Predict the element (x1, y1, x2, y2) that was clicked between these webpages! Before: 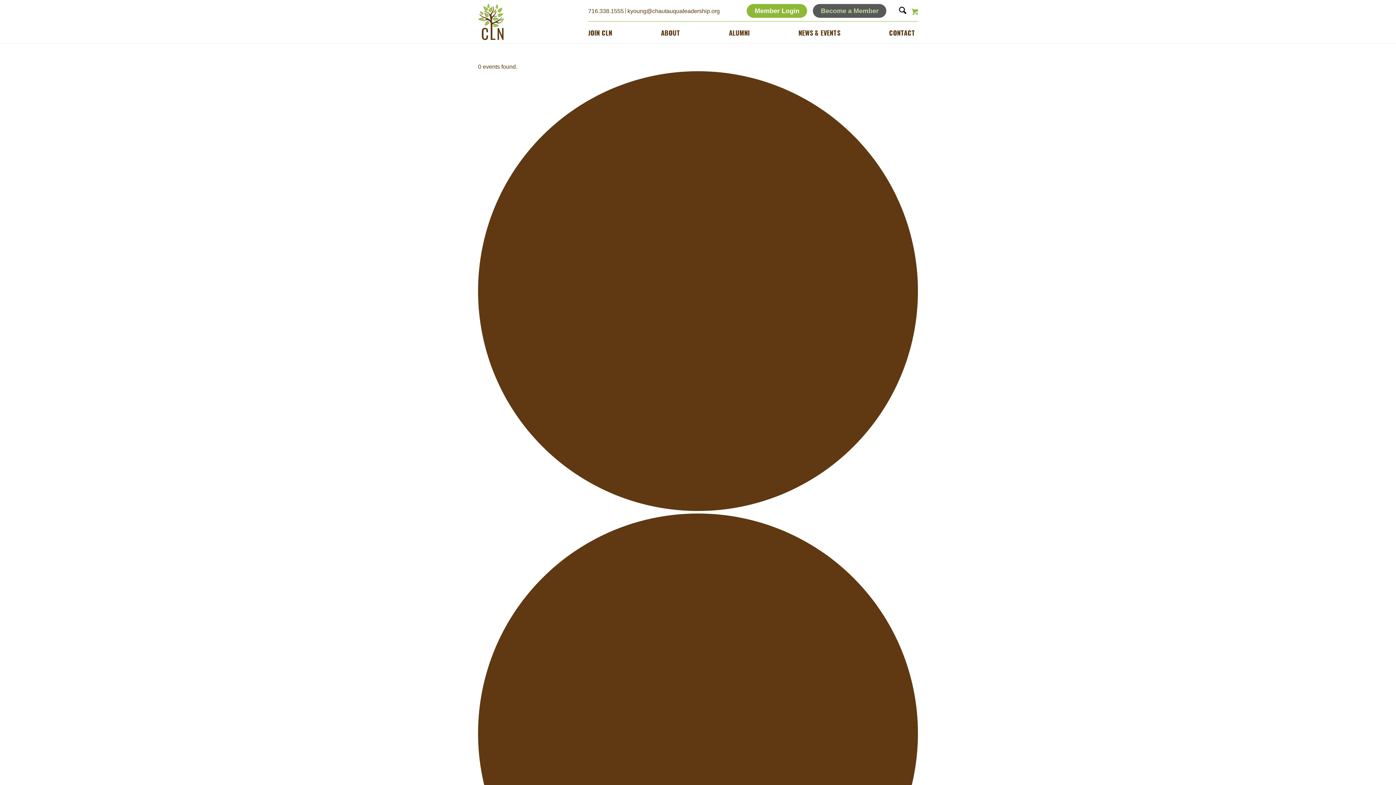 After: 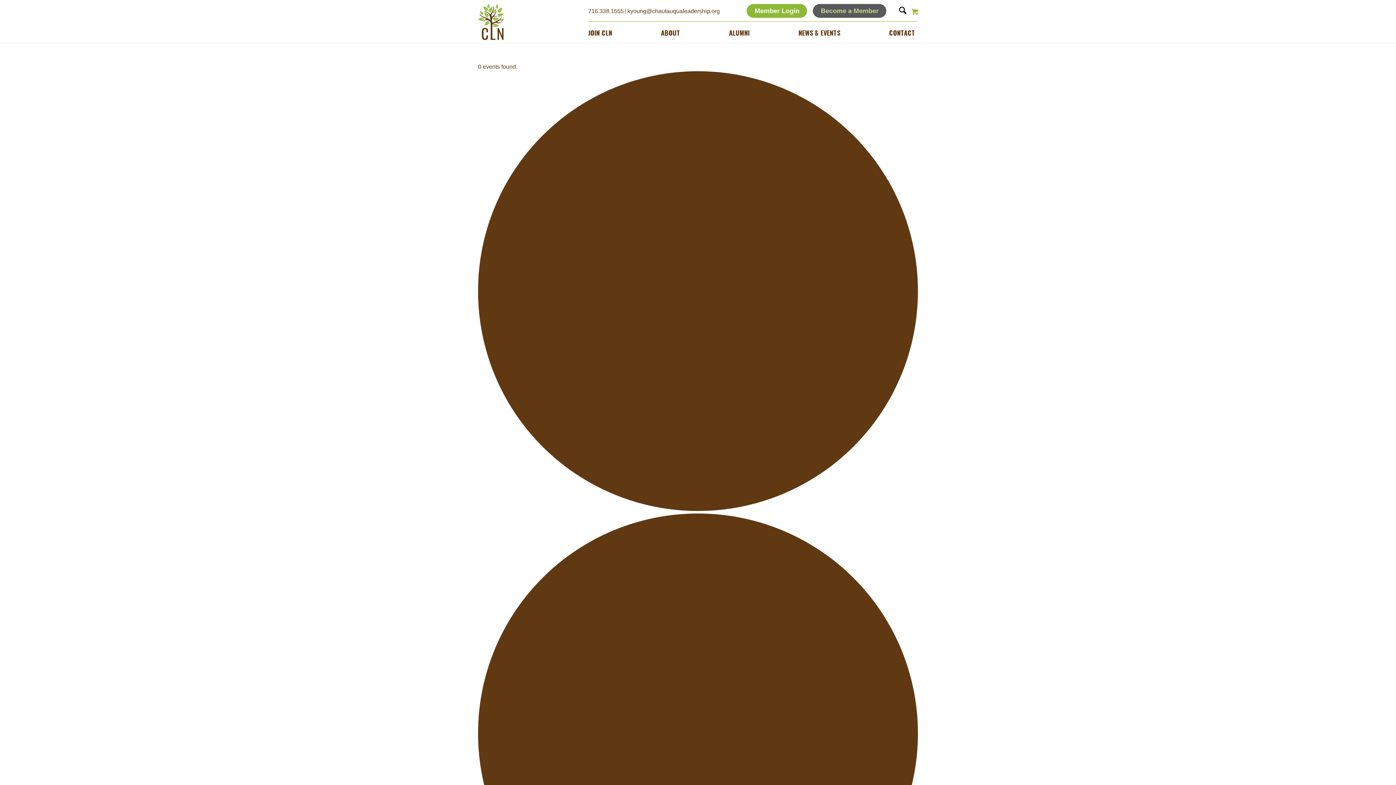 Action: bbox: (588, 7, 624, 14) label: 716.338.1555